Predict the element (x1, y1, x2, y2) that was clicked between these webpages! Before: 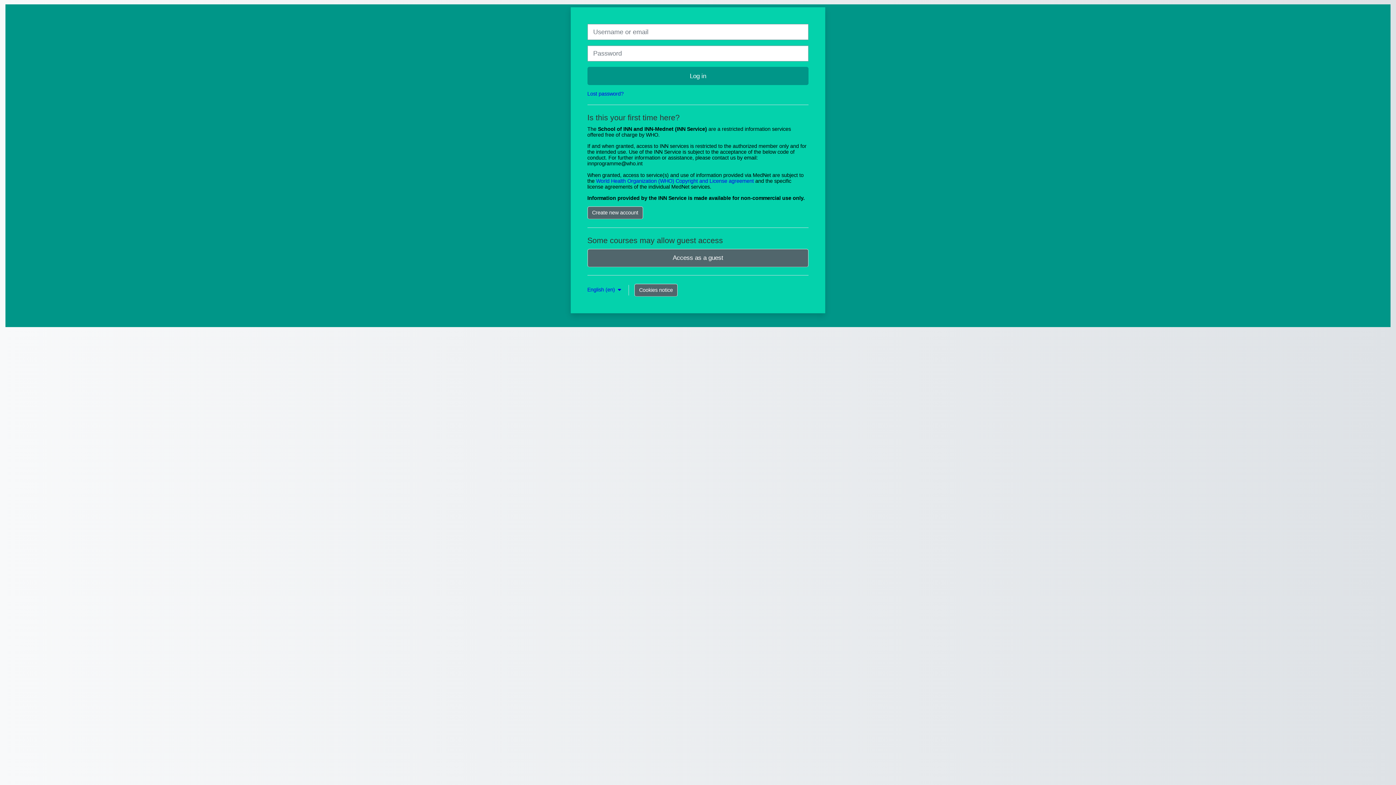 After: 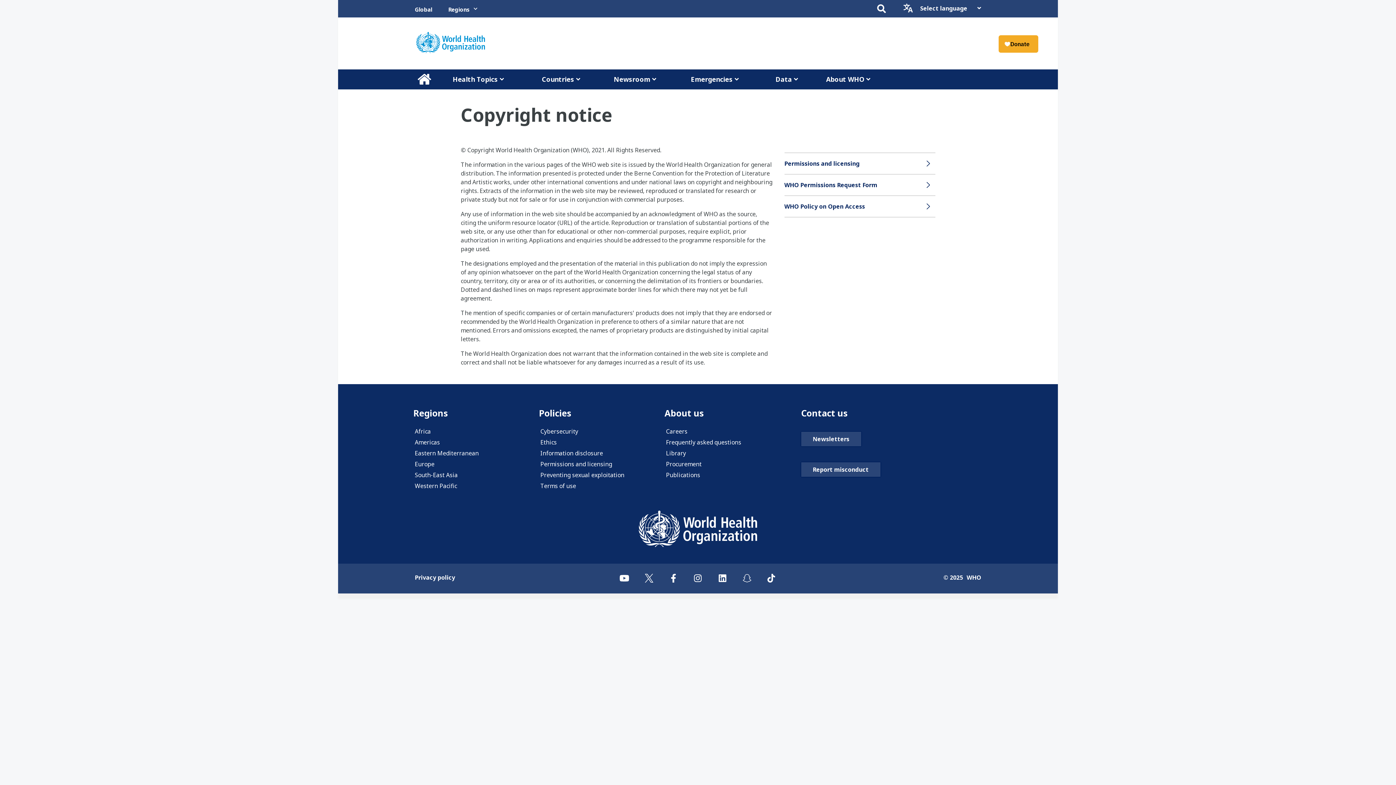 Action: label: World Health Organization (WHO) Copyright and License agreement bbox: (596, 178, 754, 183)